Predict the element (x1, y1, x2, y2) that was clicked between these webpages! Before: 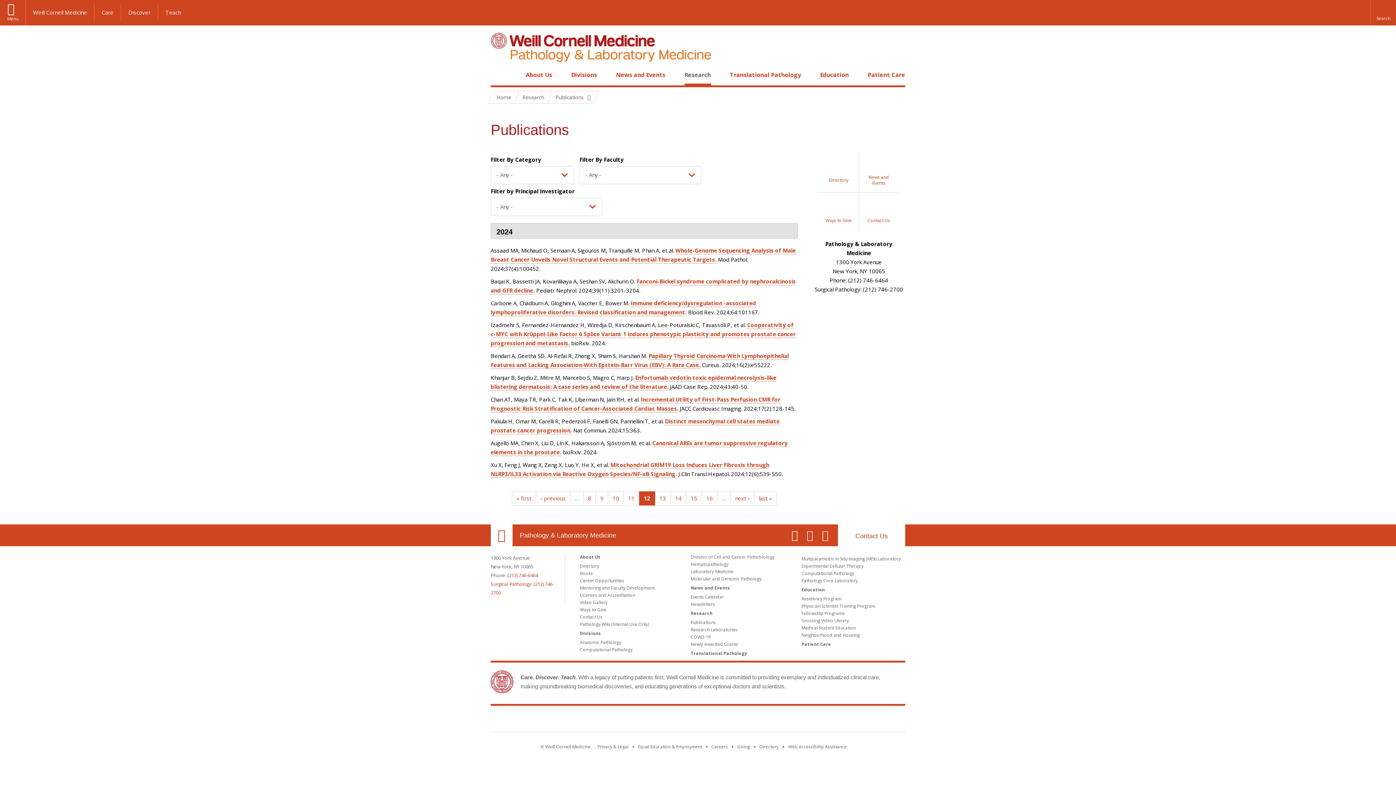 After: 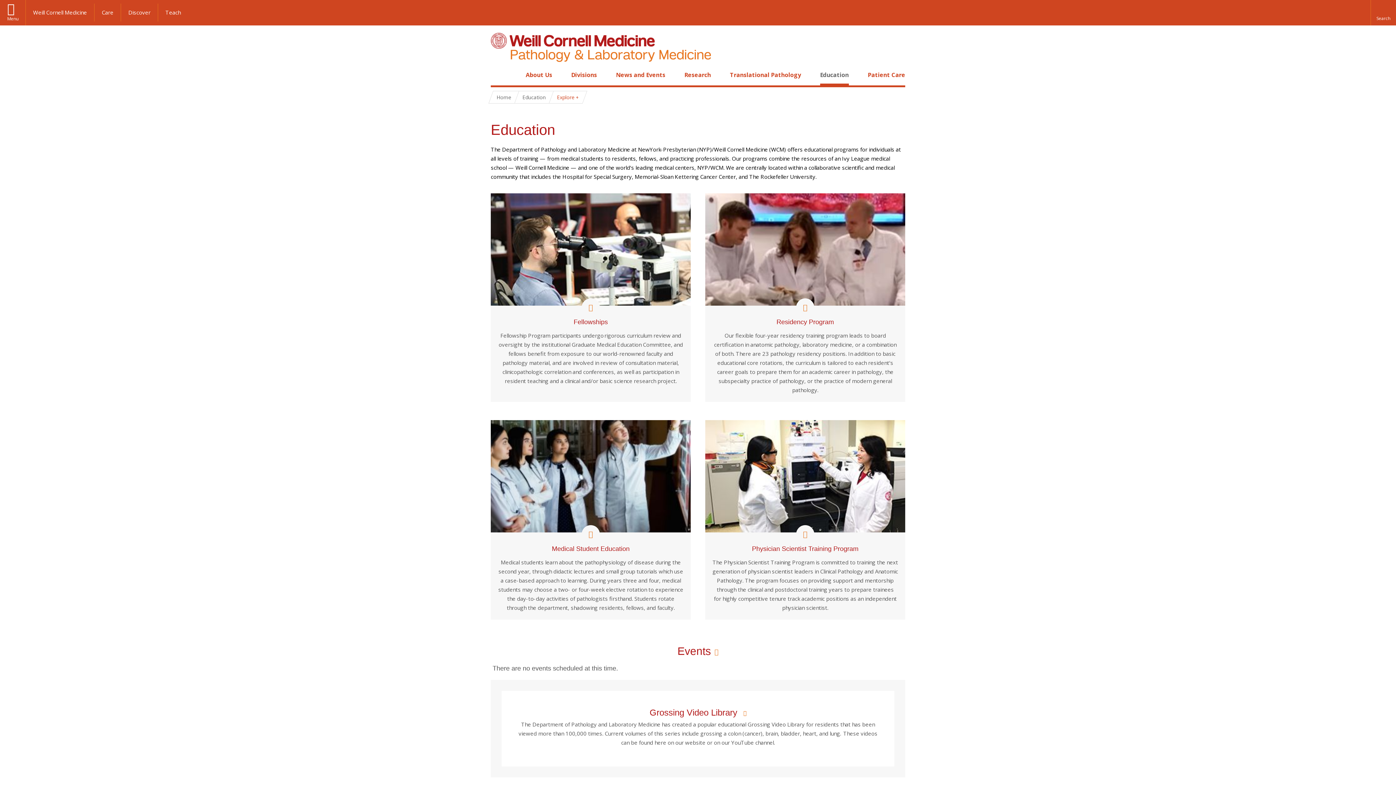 Action: bbox: (820, 70, 849, 78) label: Education